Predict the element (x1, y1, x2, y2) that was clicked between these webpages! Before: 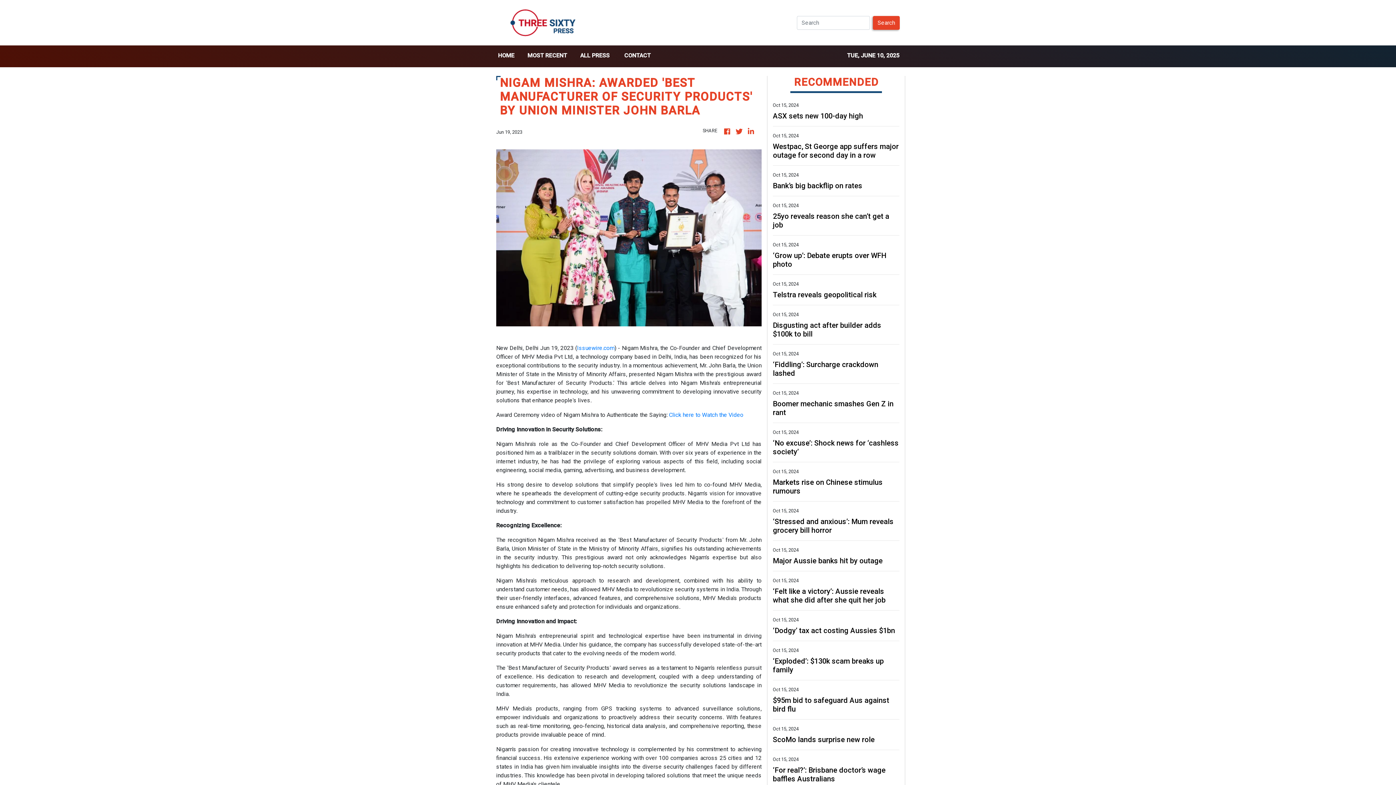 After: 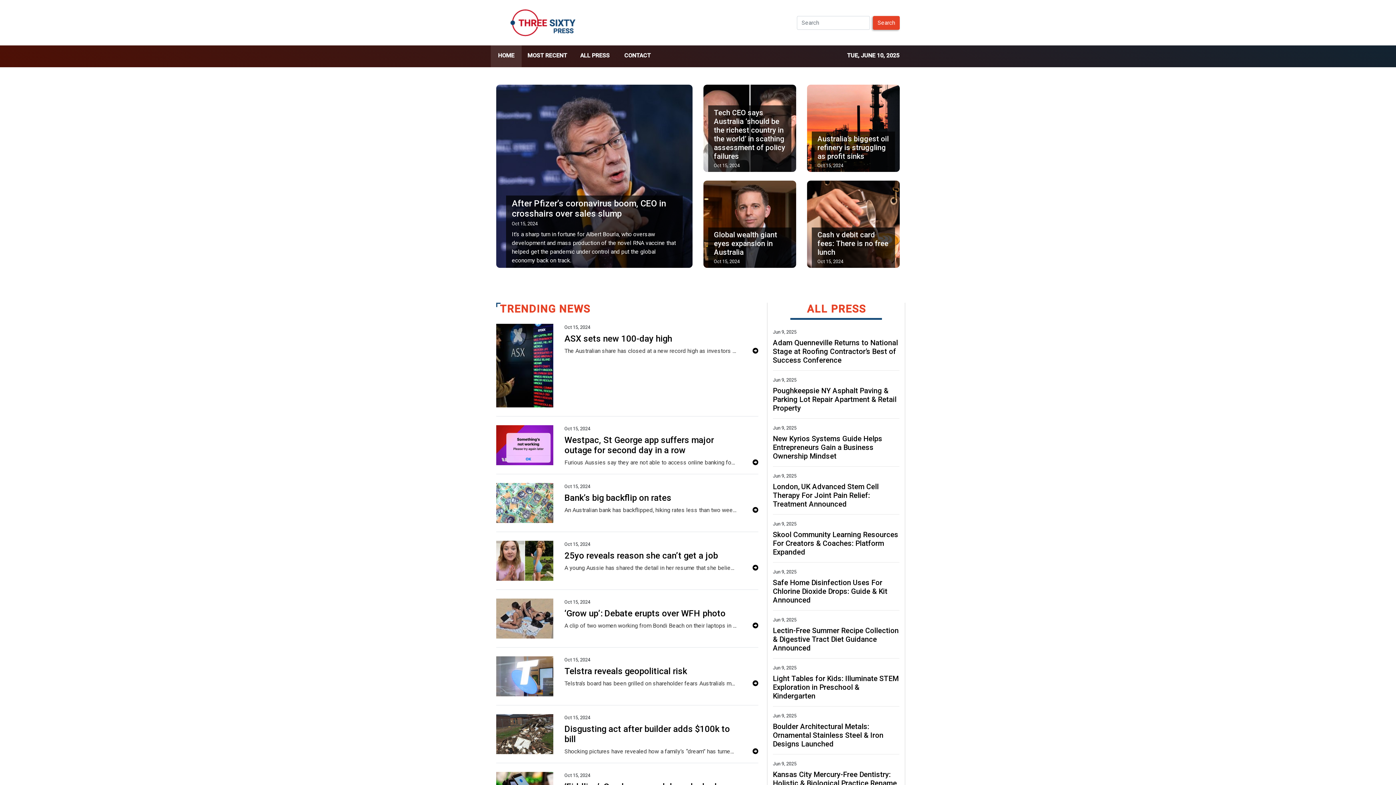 Action: bbox: (735, 126, 744, 137)